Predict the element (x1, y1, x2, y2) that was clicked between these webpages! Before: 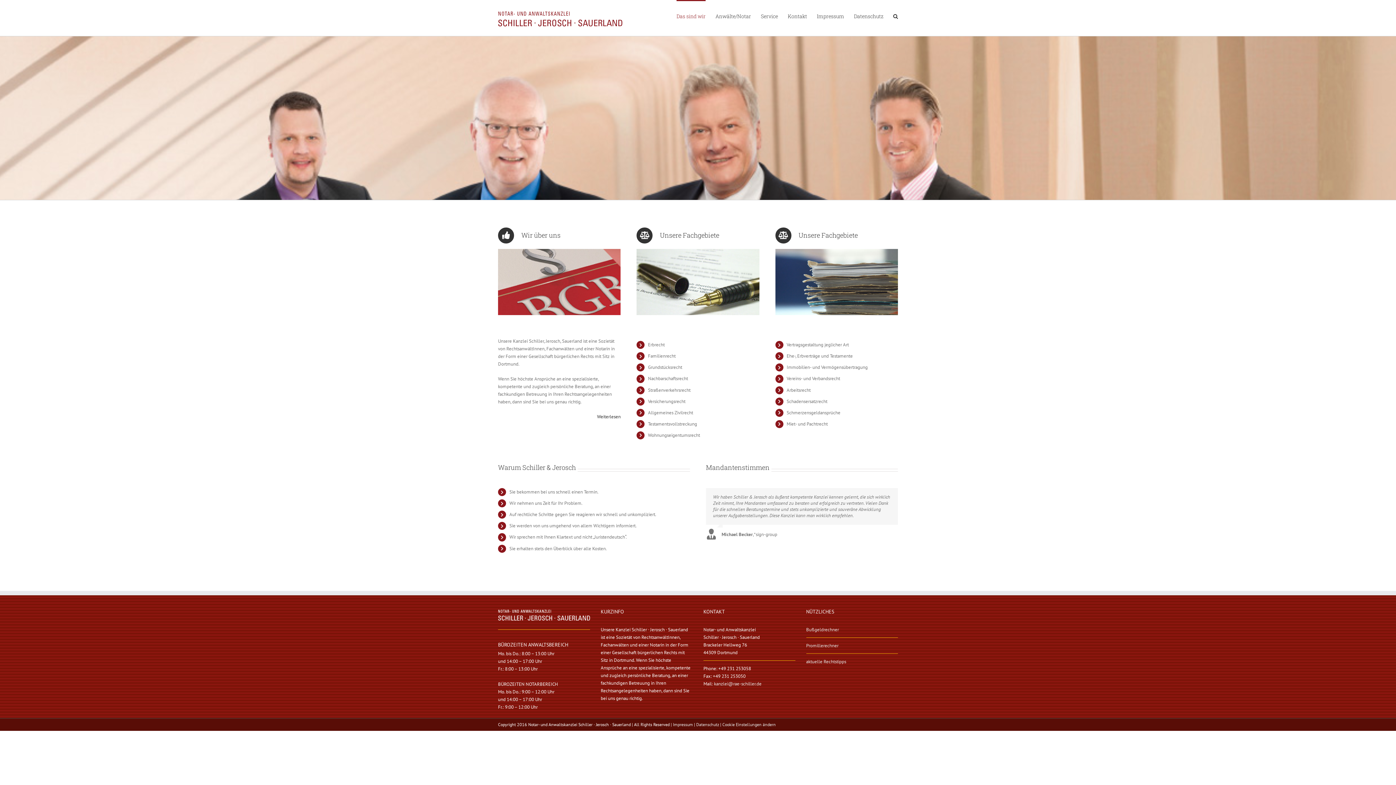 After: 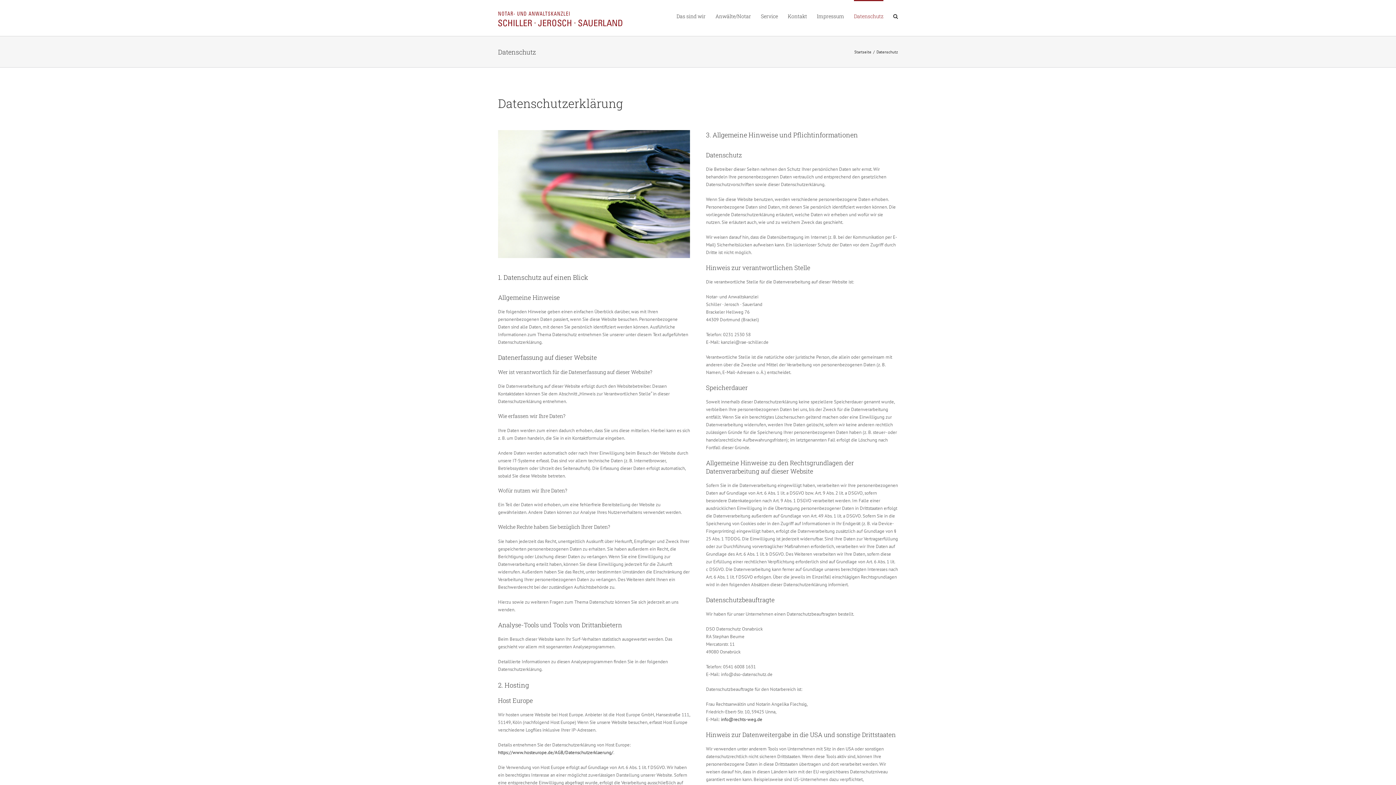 Action: bbox: (854, 0, 883, 31) label: Datenschutz